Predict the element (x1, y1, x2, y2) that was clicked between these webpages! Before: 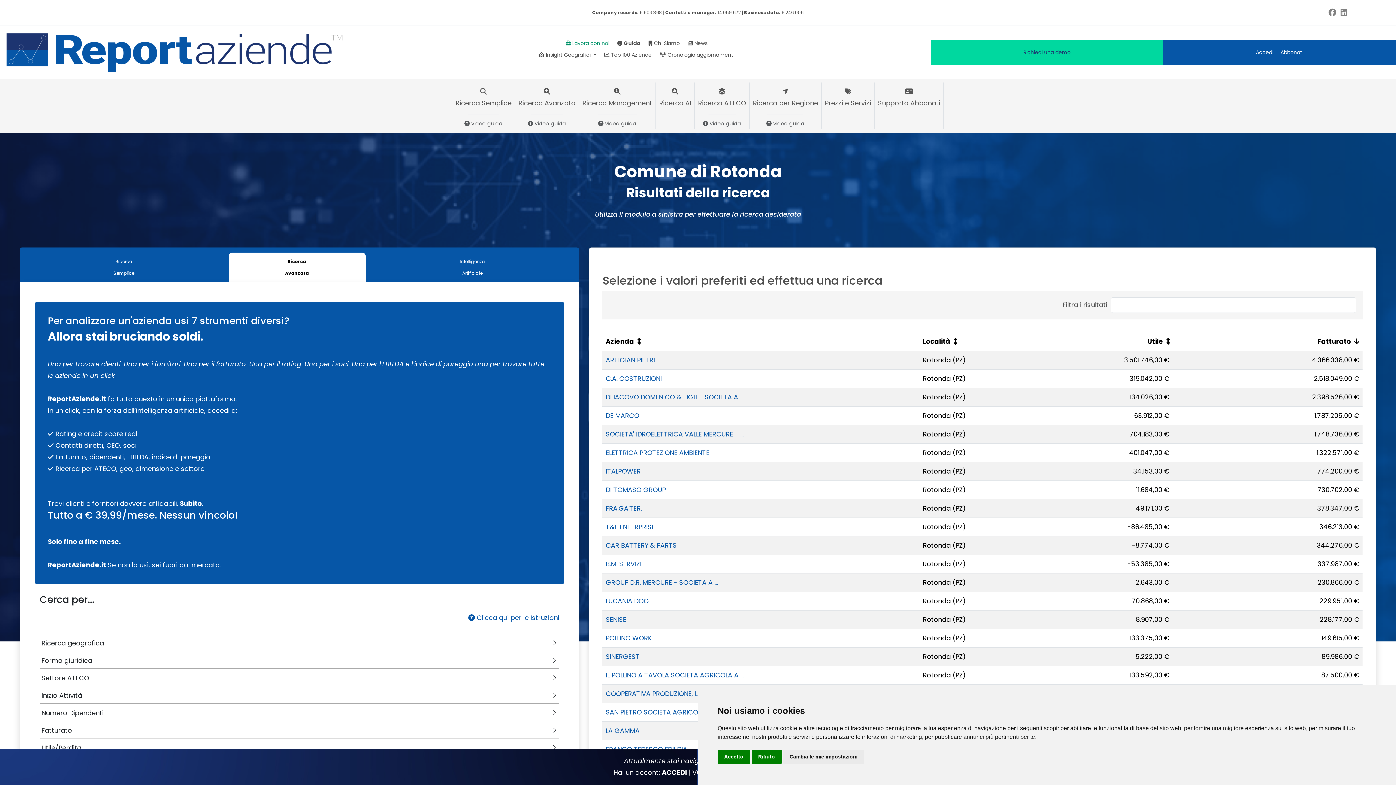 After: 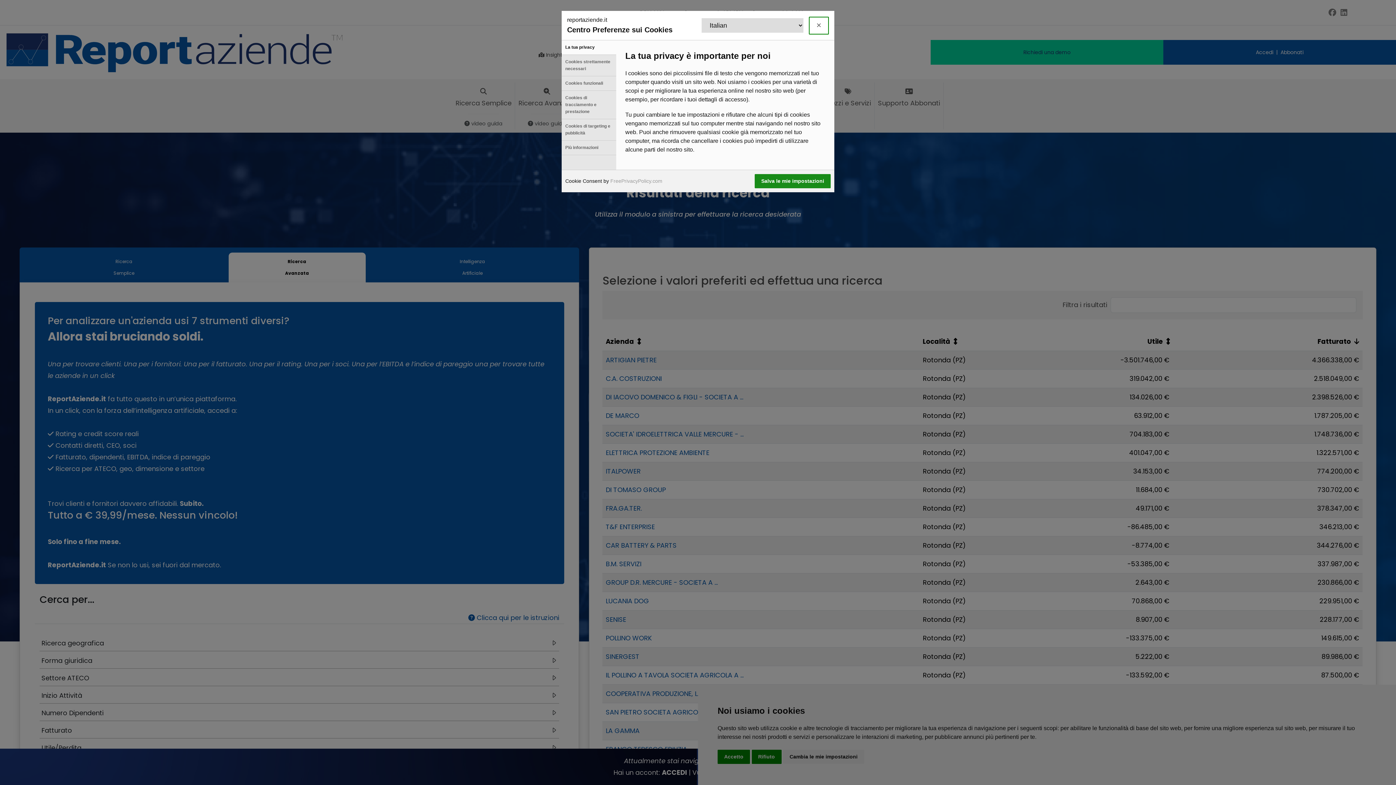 Action: bbox: (783, 750, 864, 764) label: Cambia le mie impostazioni